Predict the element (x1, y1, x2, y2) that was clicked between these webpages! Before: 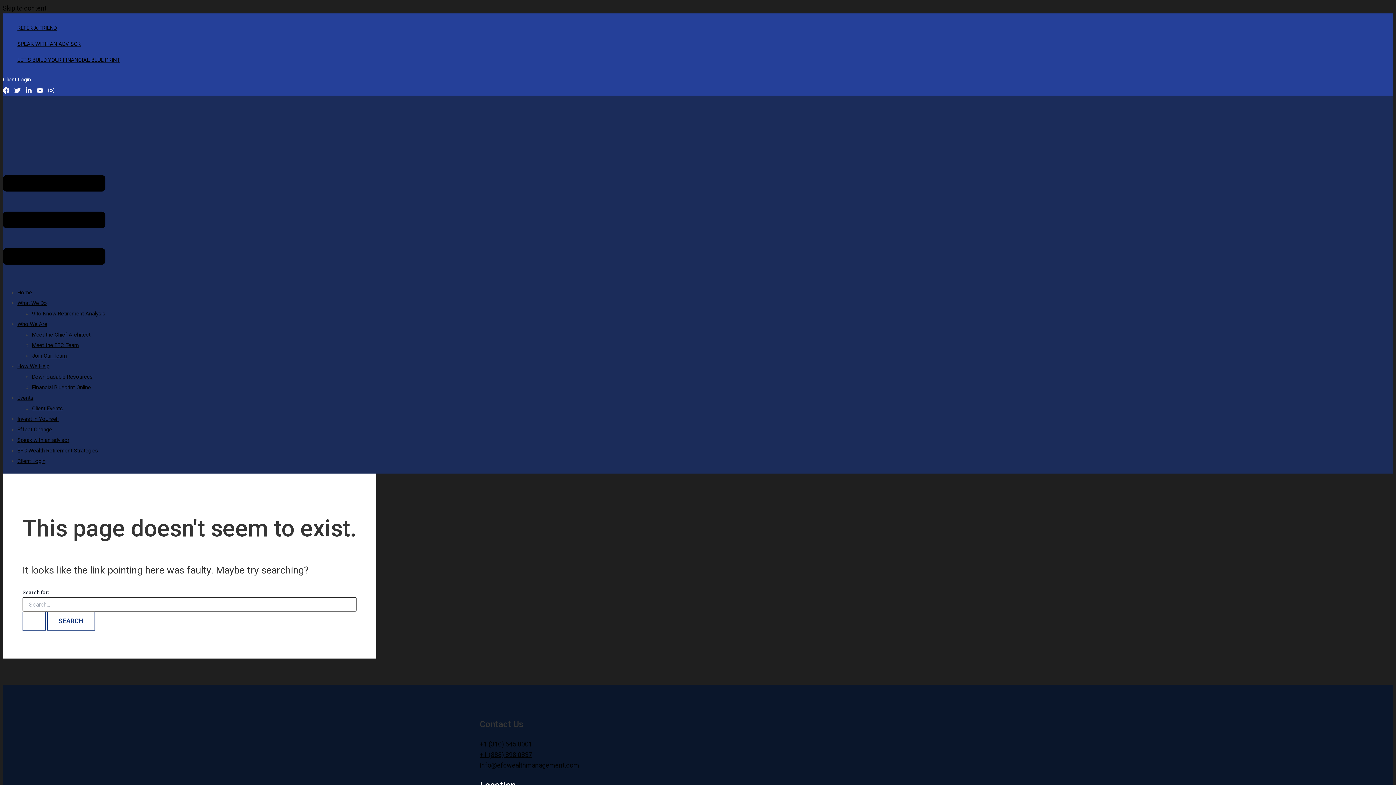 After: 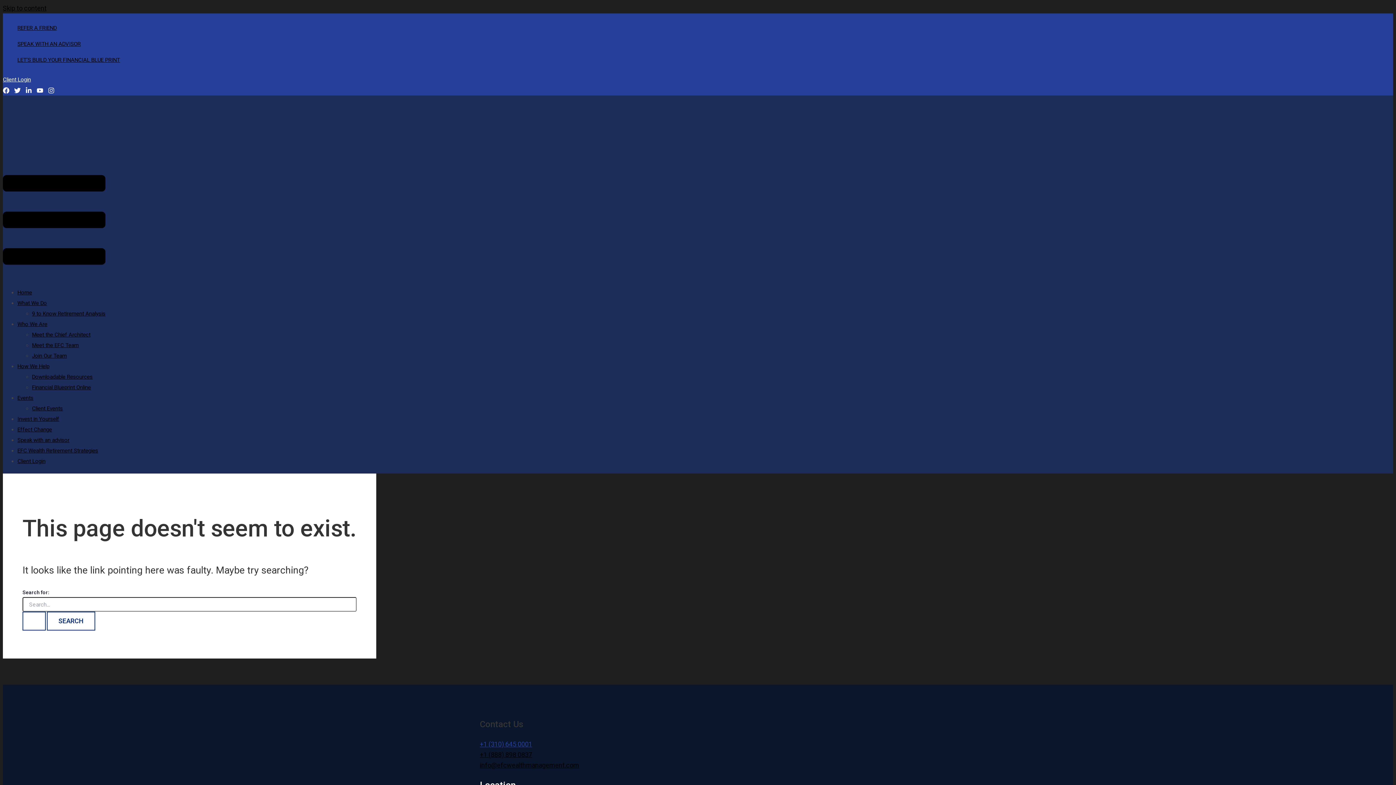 Action: bbox: (480, 740, 532, 748) label: +1 (310) 645 0001